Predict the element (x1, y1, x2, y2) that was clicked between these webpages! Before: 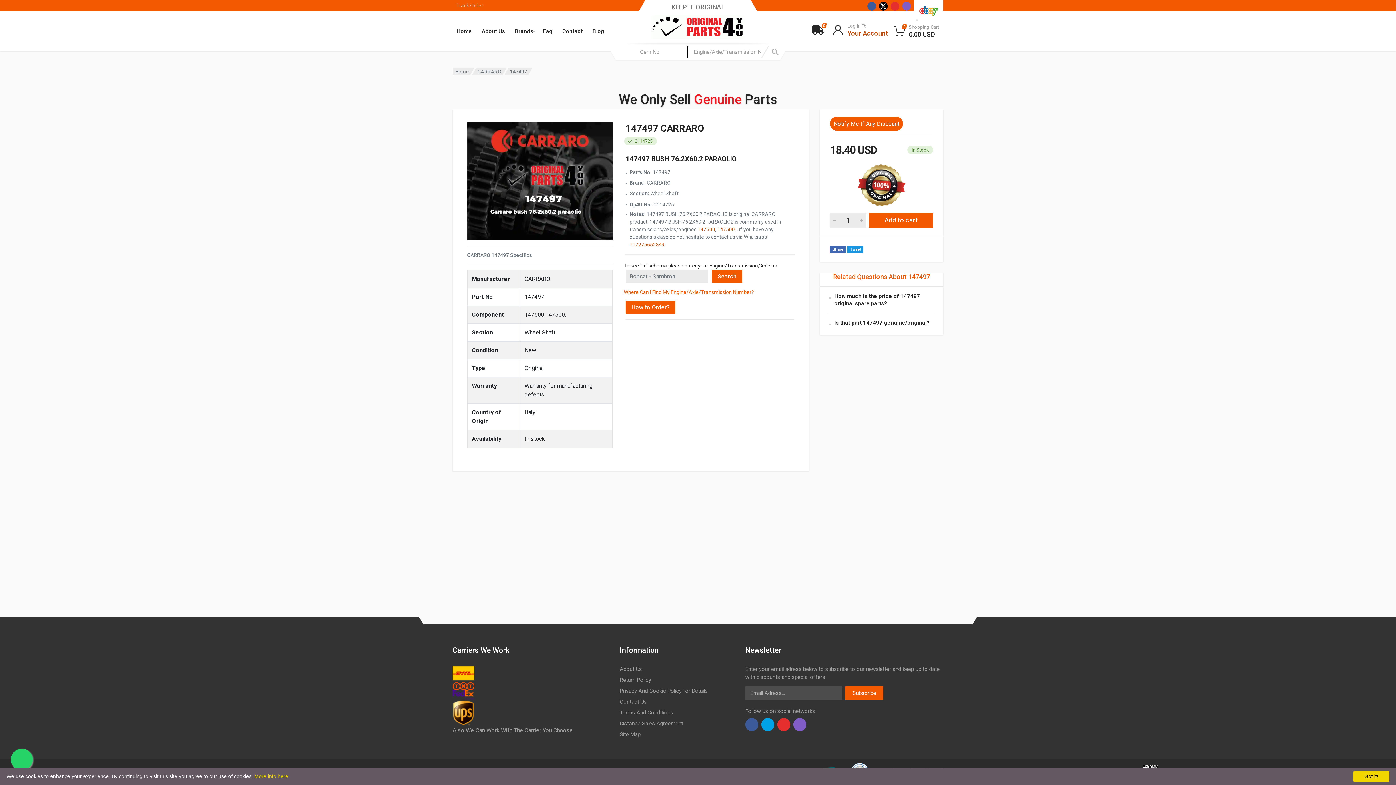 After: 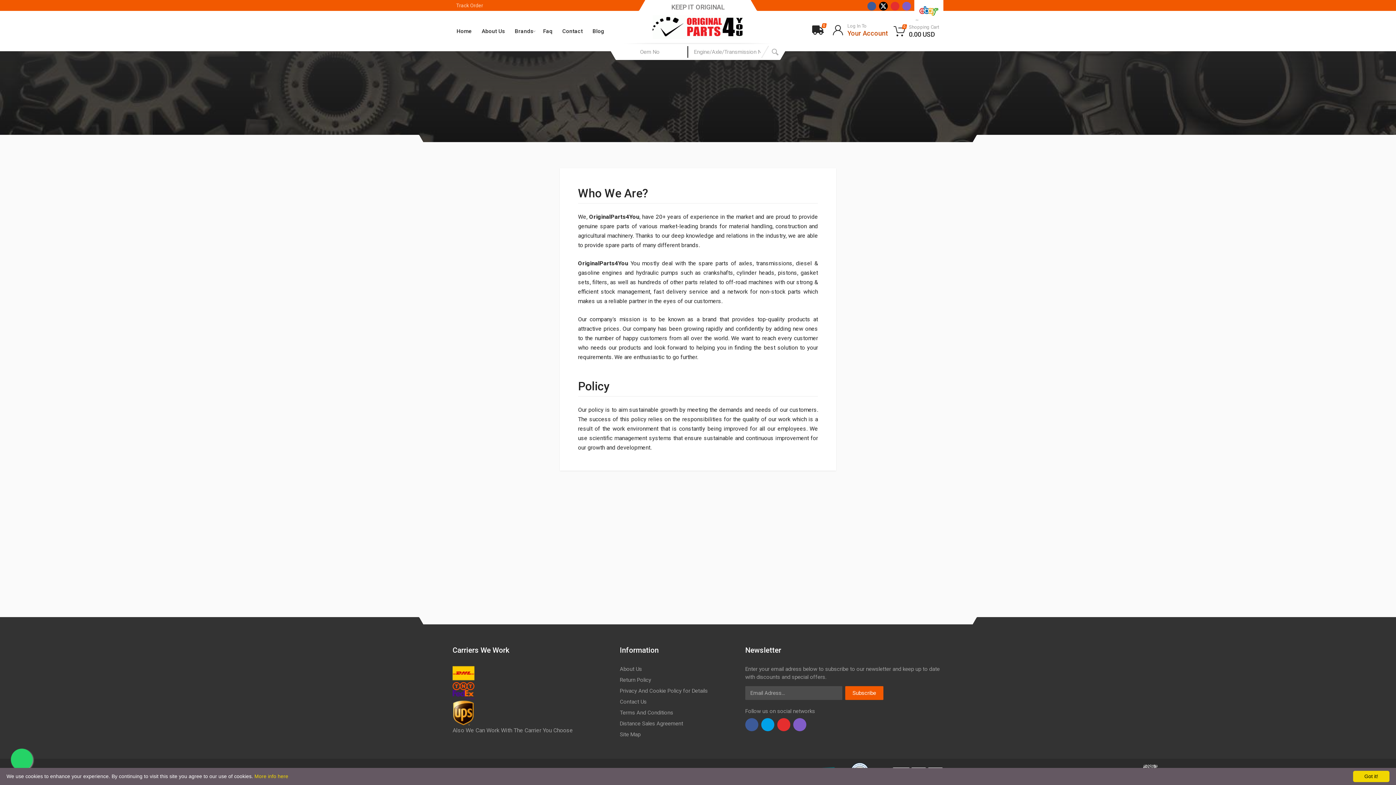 Action: label: About Us bbox: (477, 25, 510, 36)